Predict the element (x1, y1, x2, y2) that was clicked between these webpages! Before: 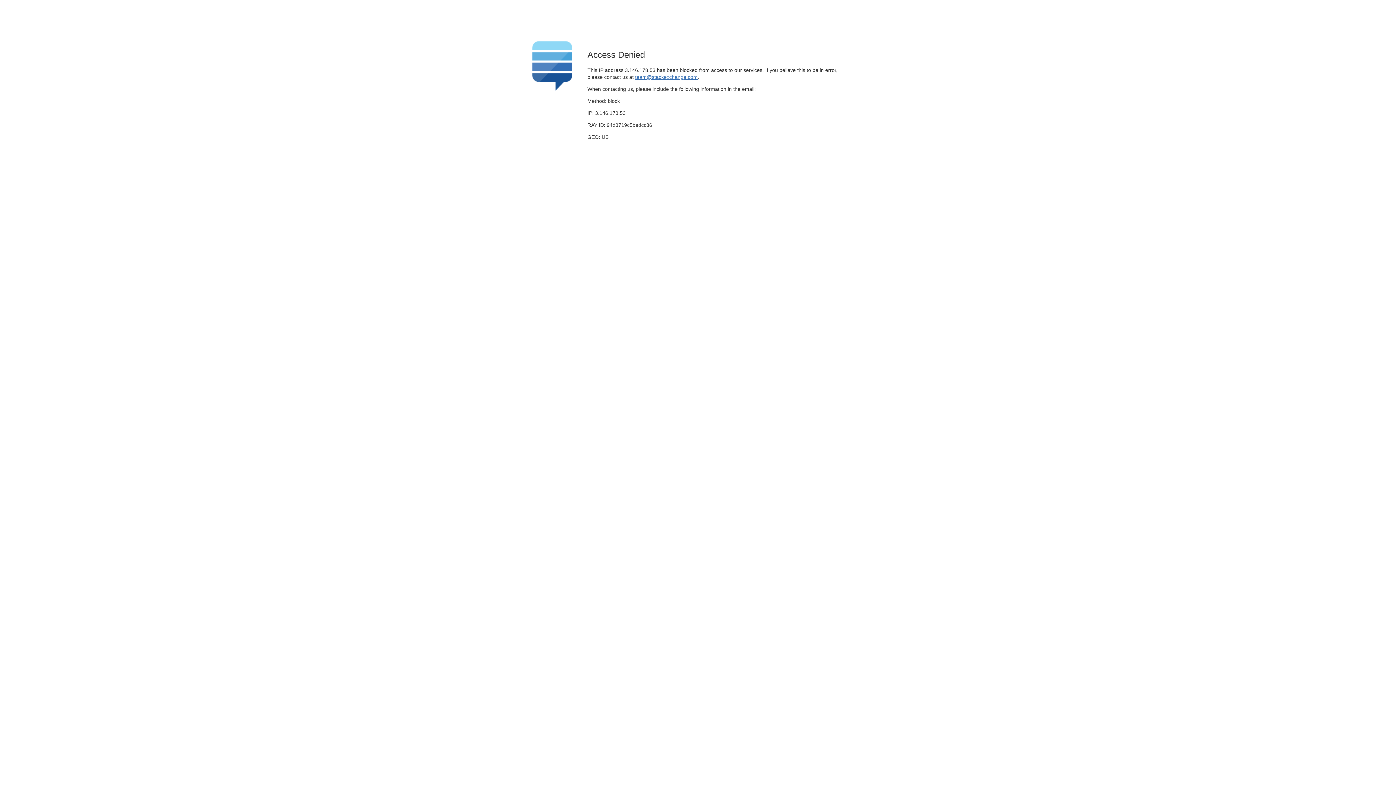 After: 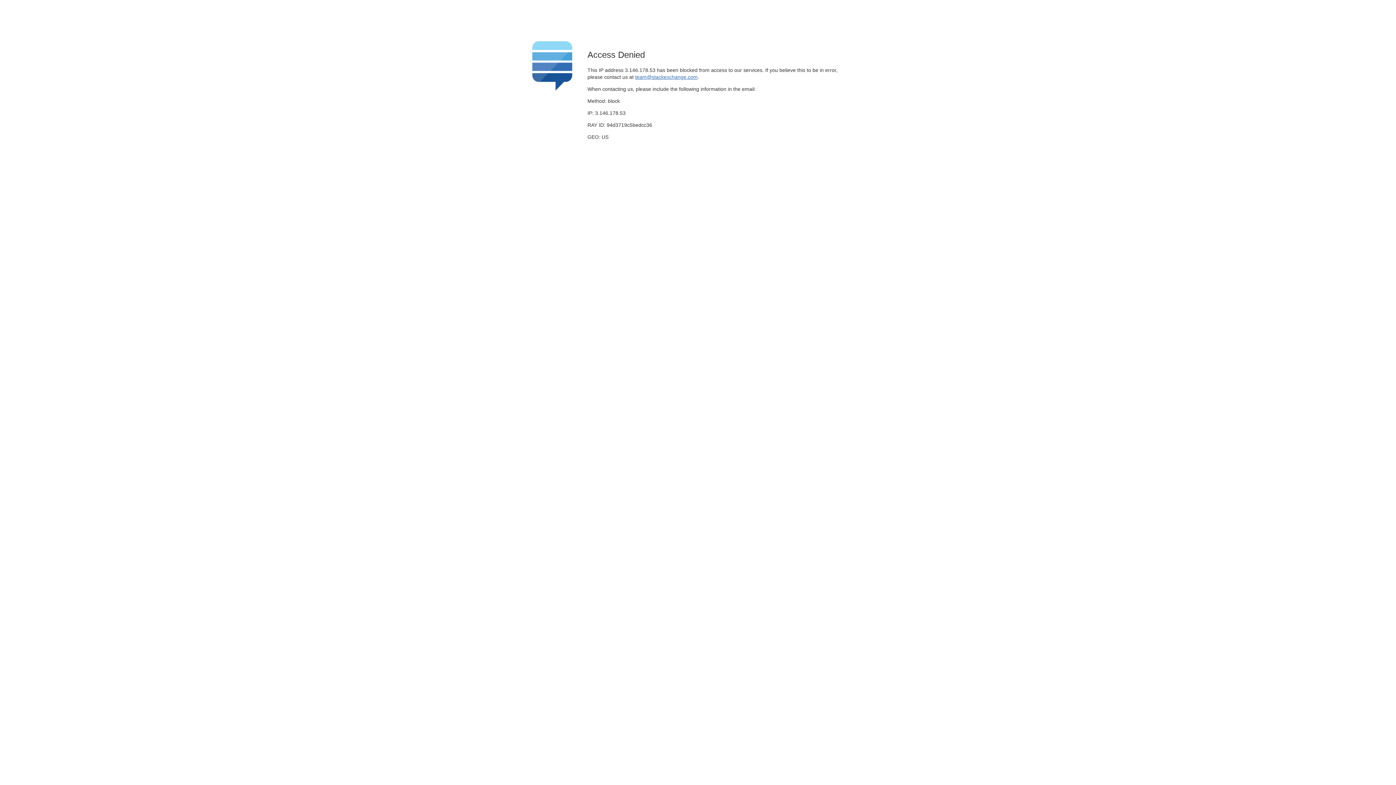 Action: bbox: (635, 74, 697, 79) label: team@stackexchange.com